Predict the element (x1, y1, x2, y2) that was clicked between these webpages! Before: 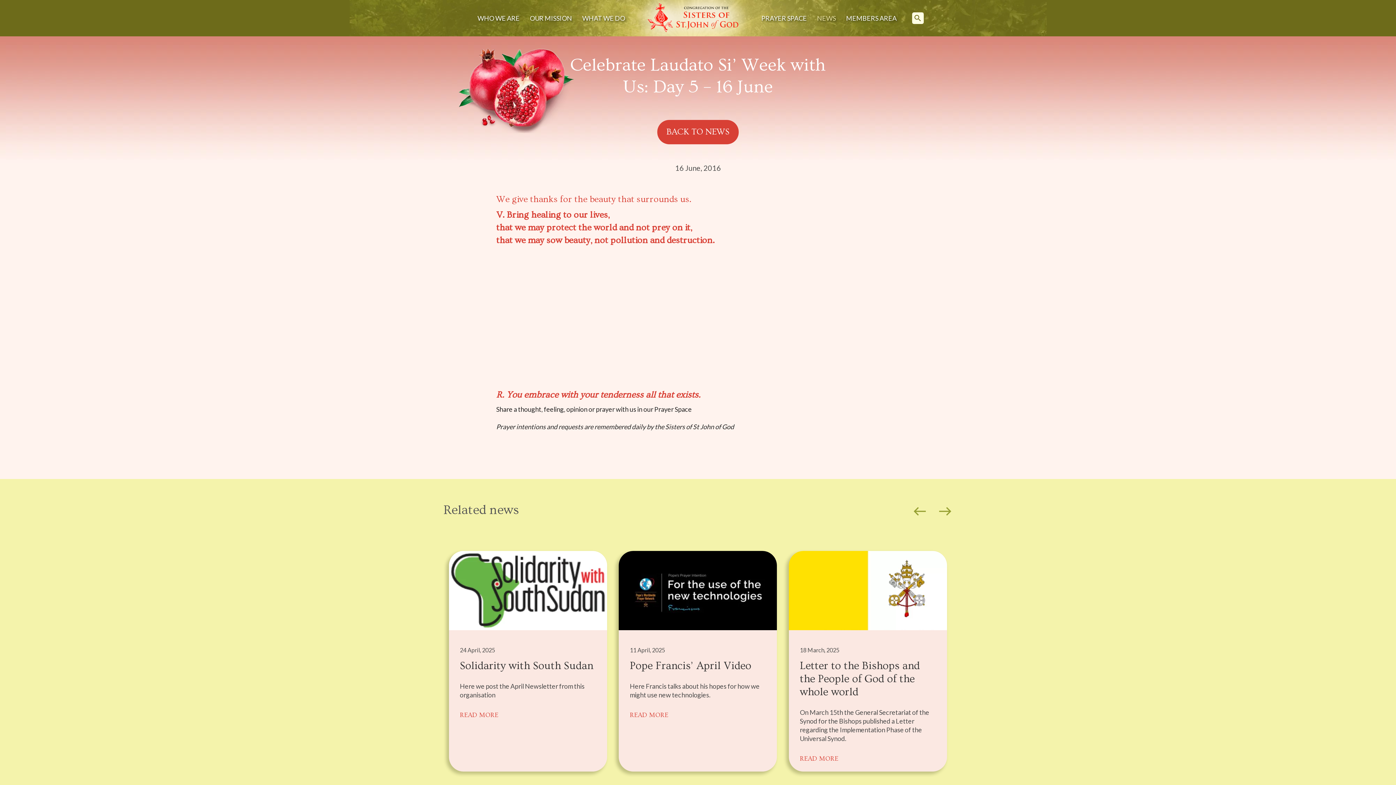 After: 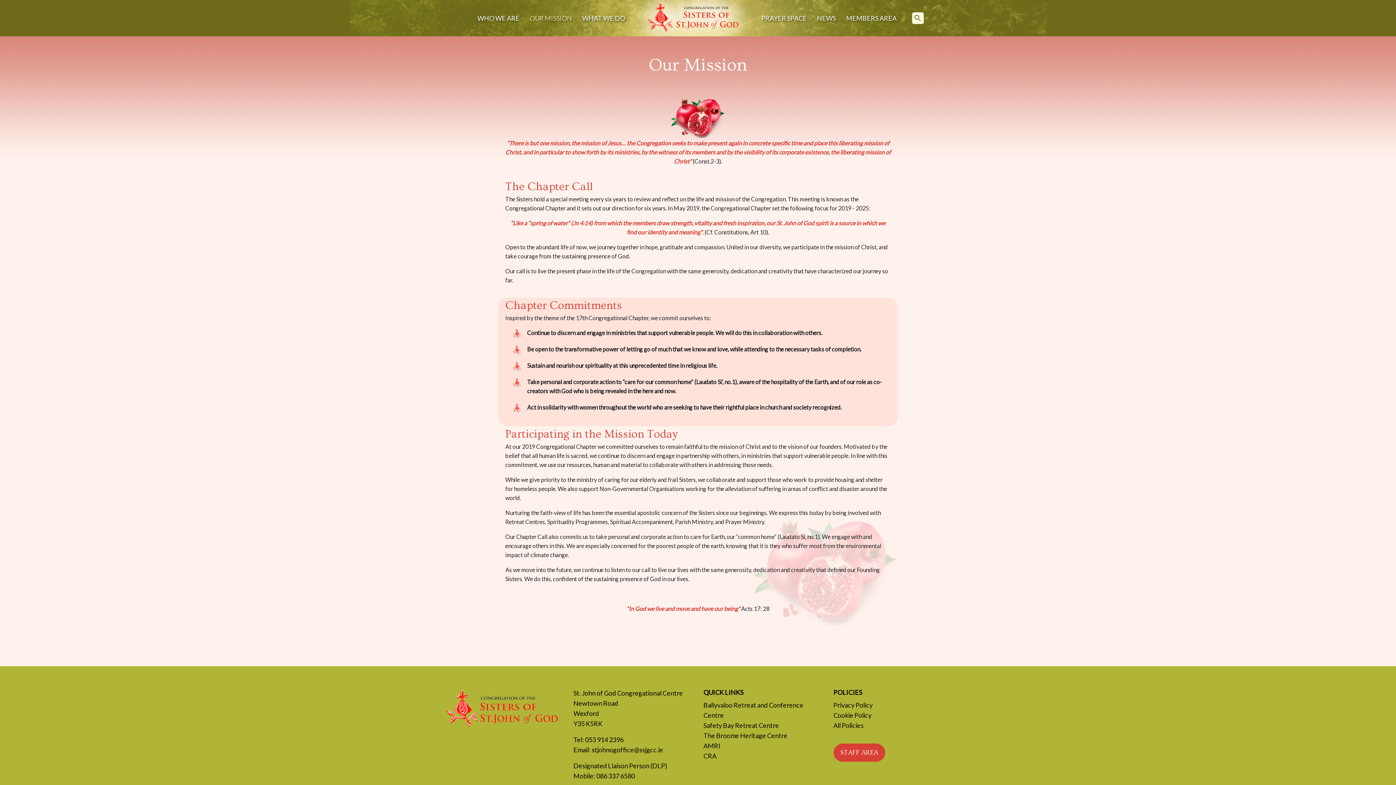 Action: bbox: (524, 11, 577, 25) label: OUR MISSION